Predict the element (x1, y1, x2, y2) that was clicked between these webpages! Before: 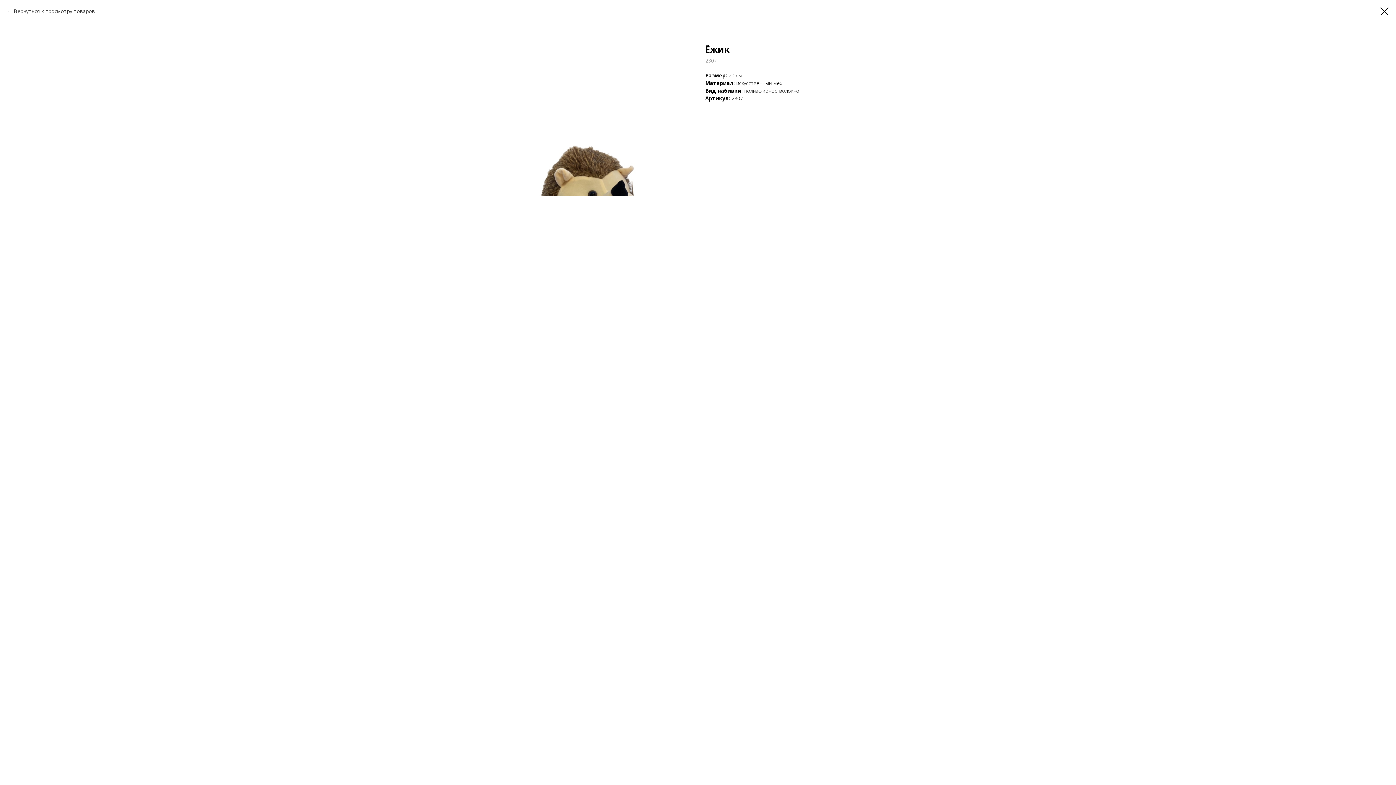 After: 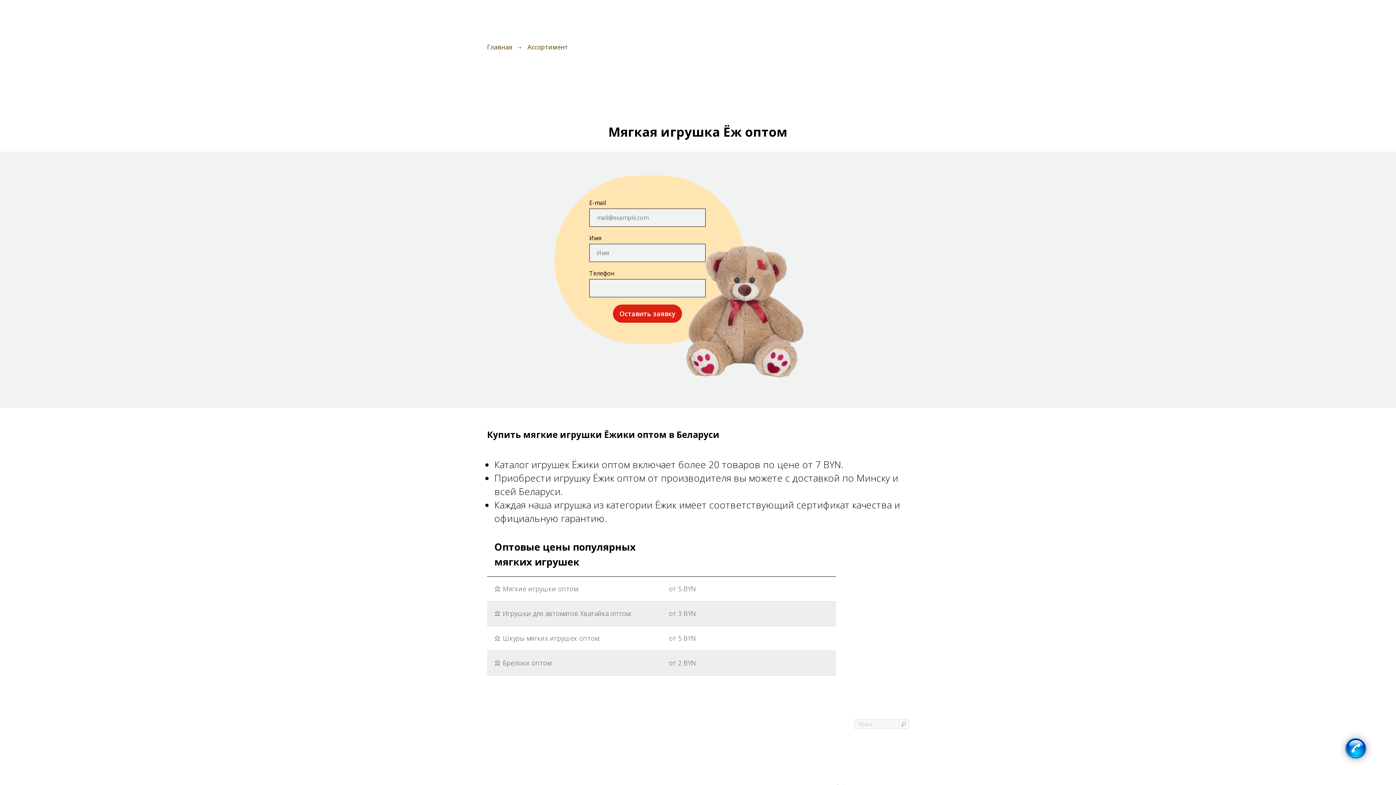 Action: bbox: (7, 7, 94, 14) label: Вернуться к просмотру товаров